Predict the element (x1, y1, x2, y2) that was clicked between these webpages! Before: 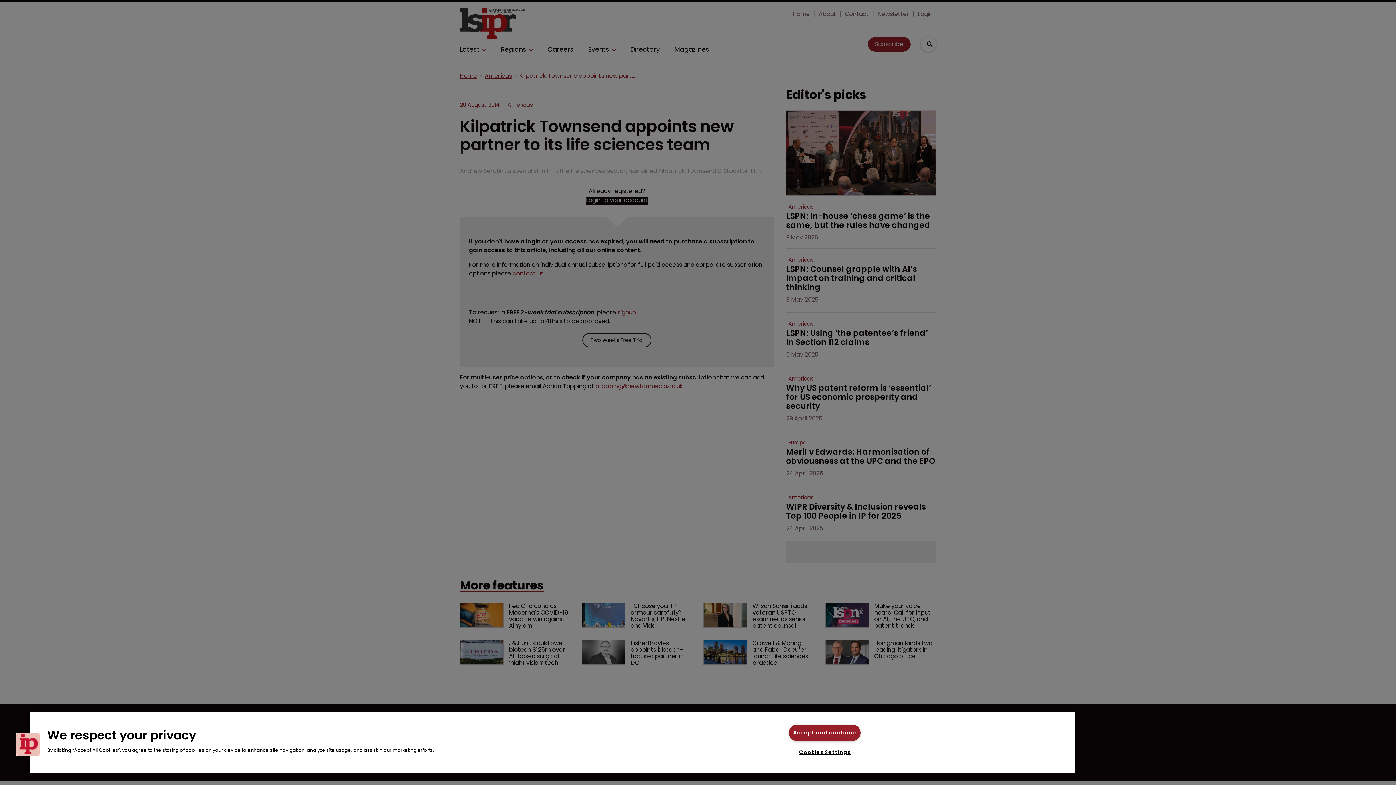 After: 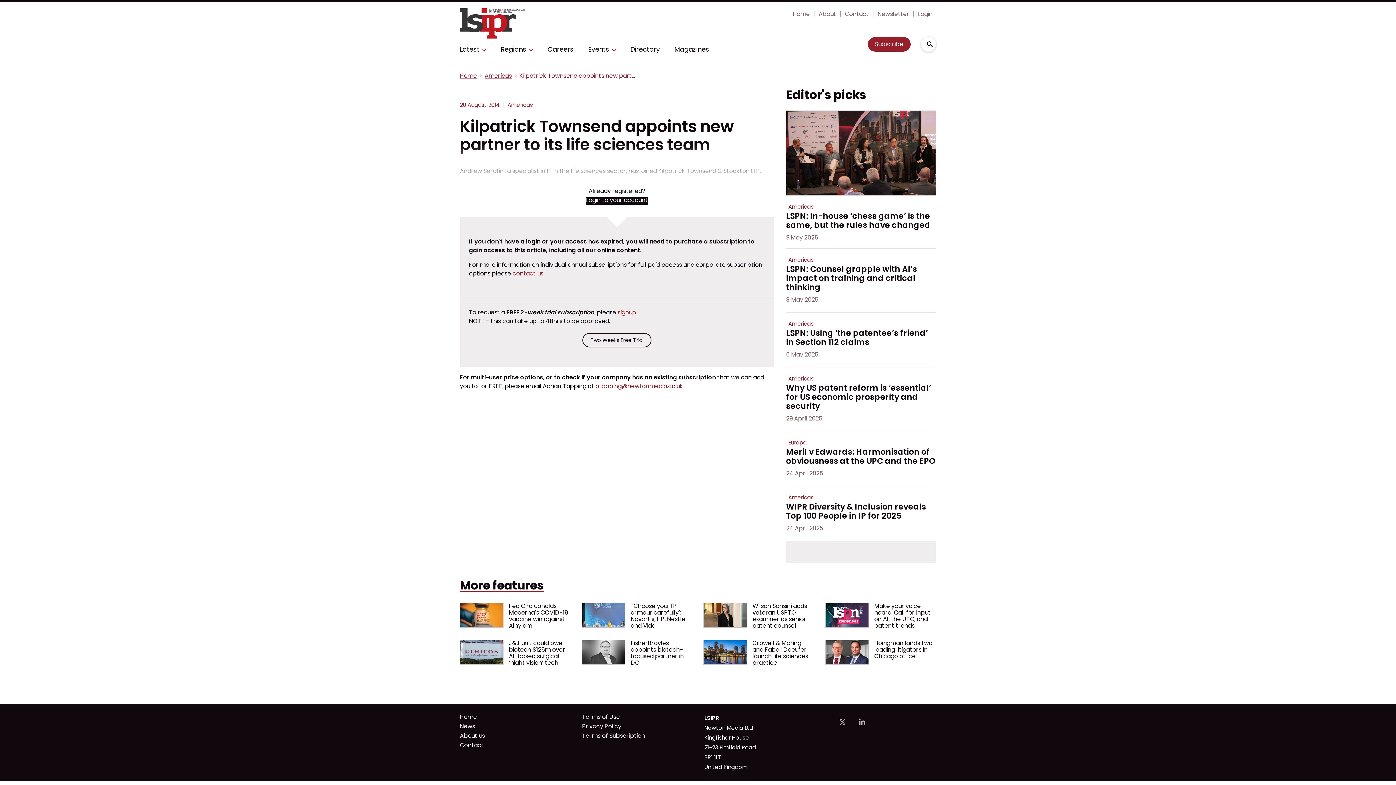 Action: bbox: (789, 725, 860, 741) label: Accept and continue